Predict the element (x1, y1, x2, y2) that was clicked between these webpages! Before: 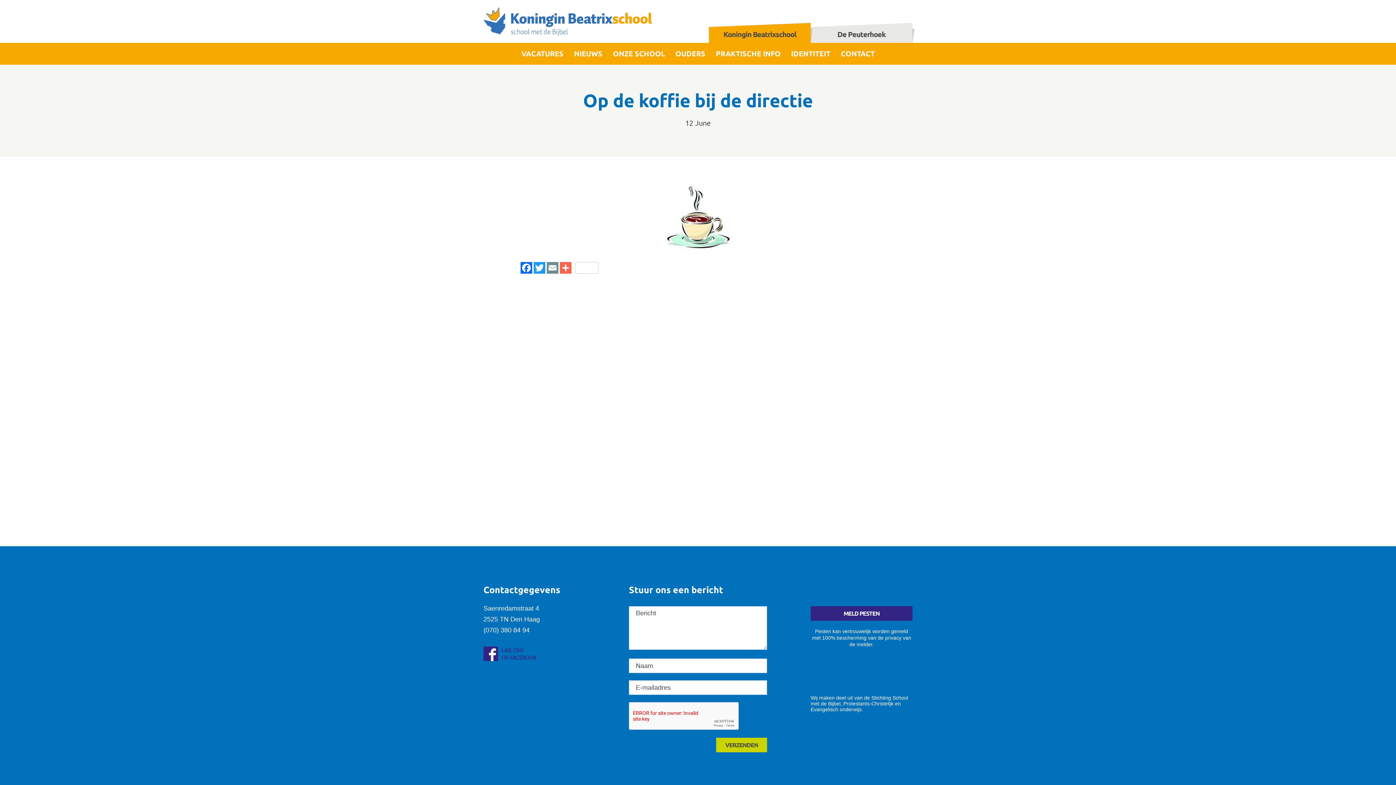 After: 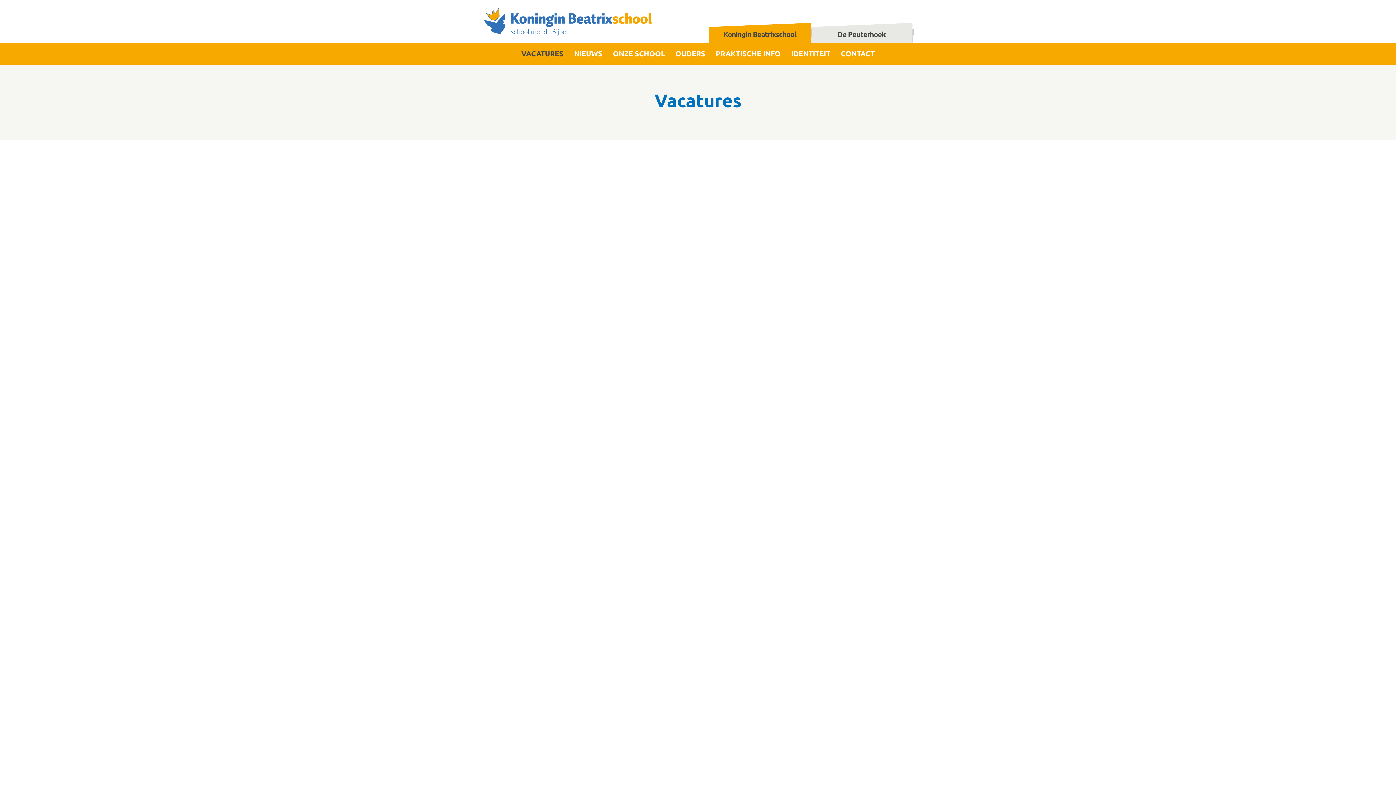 Action: label: VACATURES bbox: (521, 42, 563, 64)